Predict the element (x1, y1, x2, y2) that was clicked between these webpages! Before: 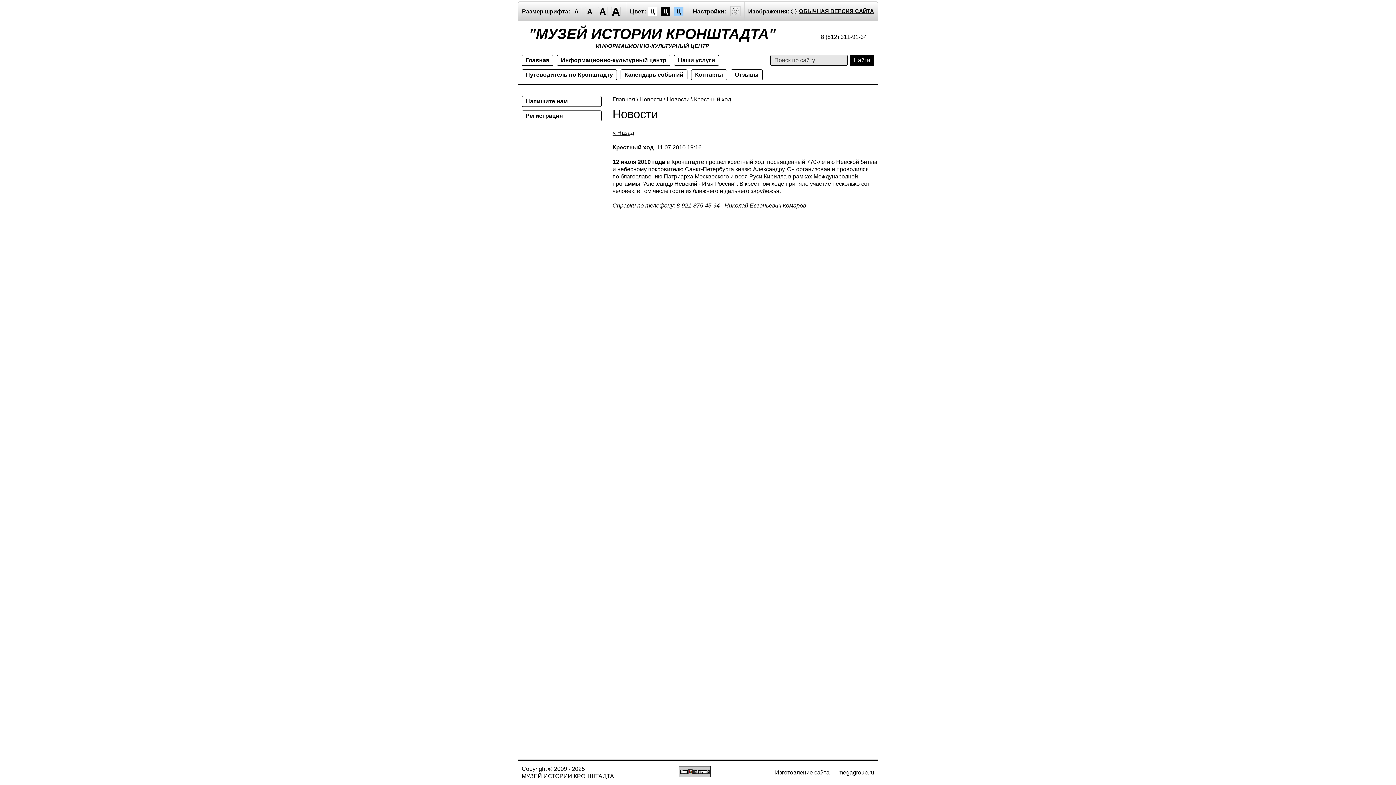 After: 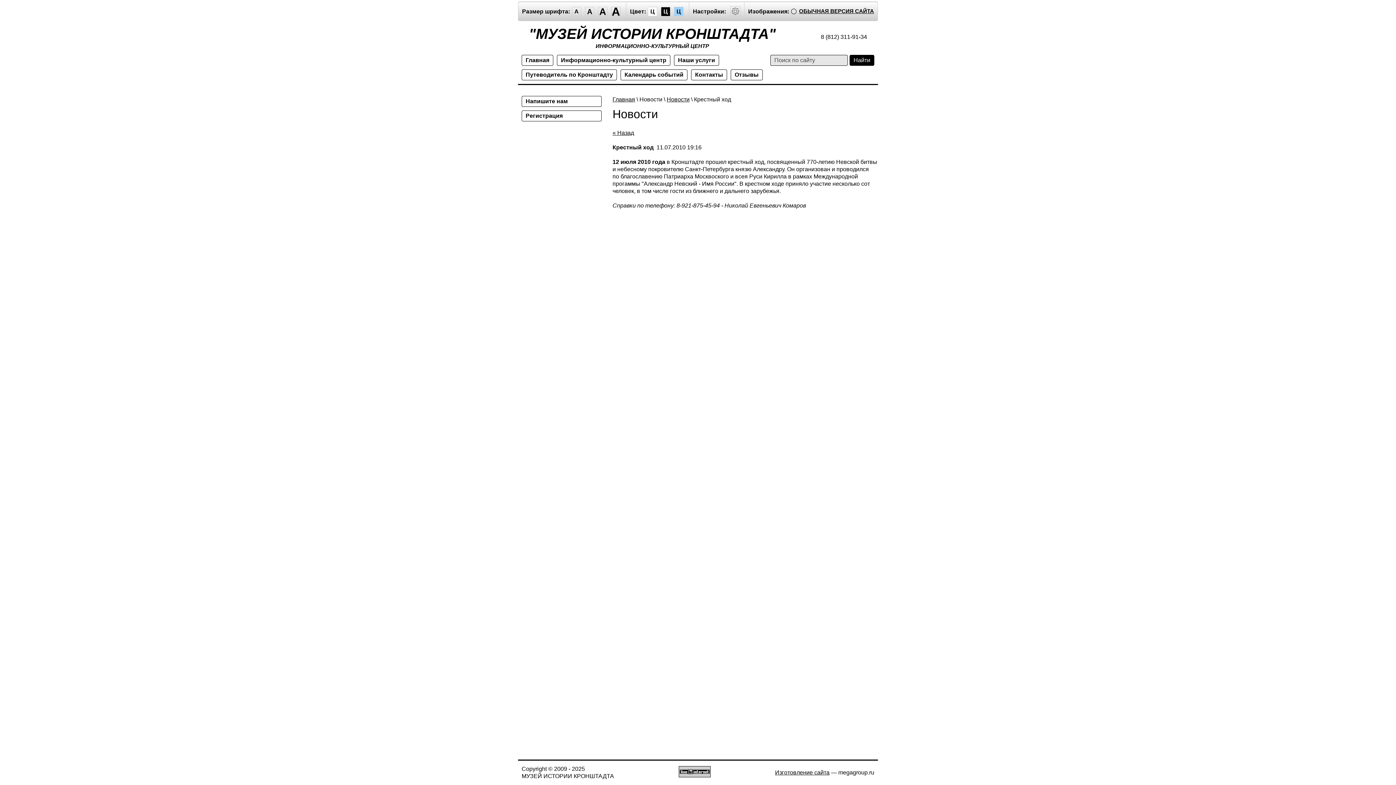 Action: bbox: (639, 96, 662, 102) label: Новости